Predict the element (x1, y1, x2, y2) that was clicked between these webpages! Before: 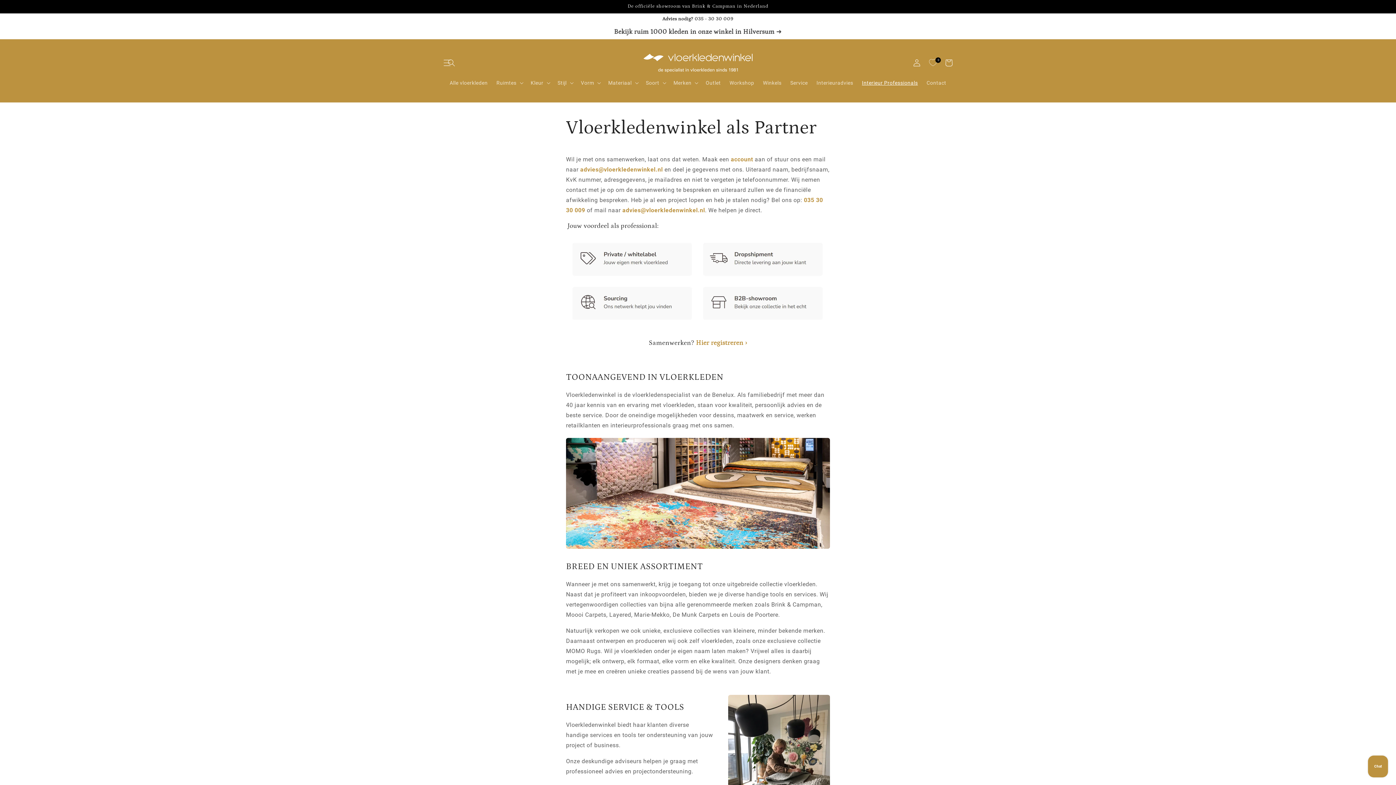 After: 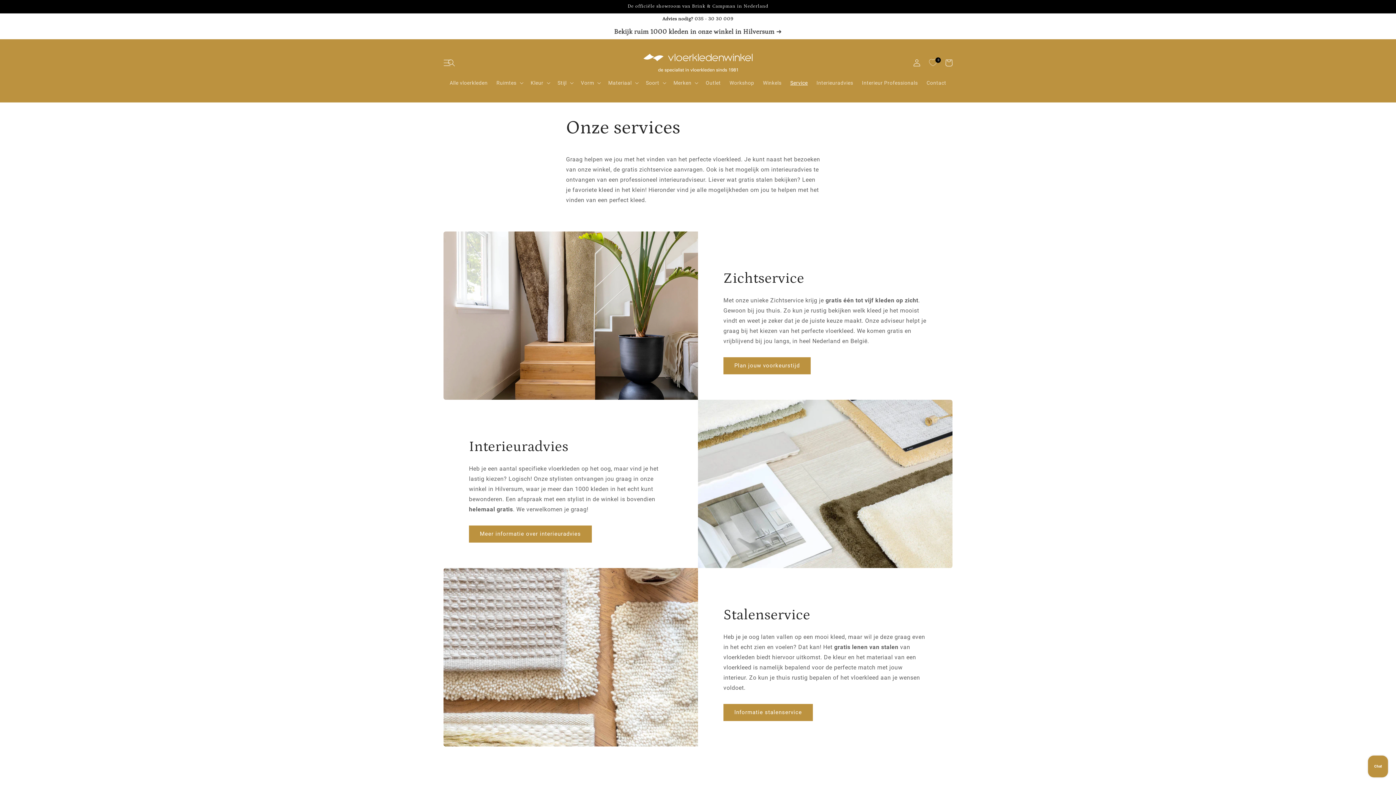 Action: label: Service bbox: (786, 75, 812, 90)